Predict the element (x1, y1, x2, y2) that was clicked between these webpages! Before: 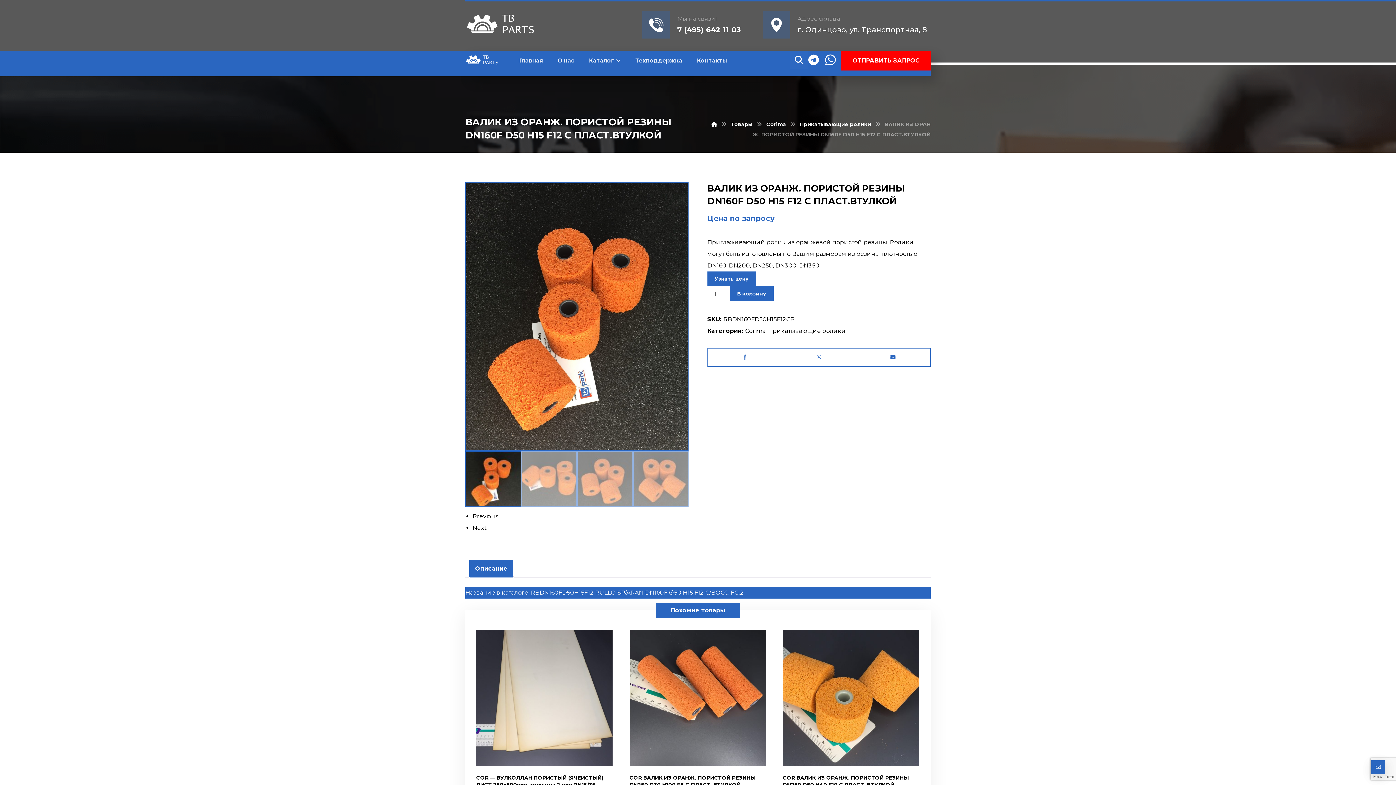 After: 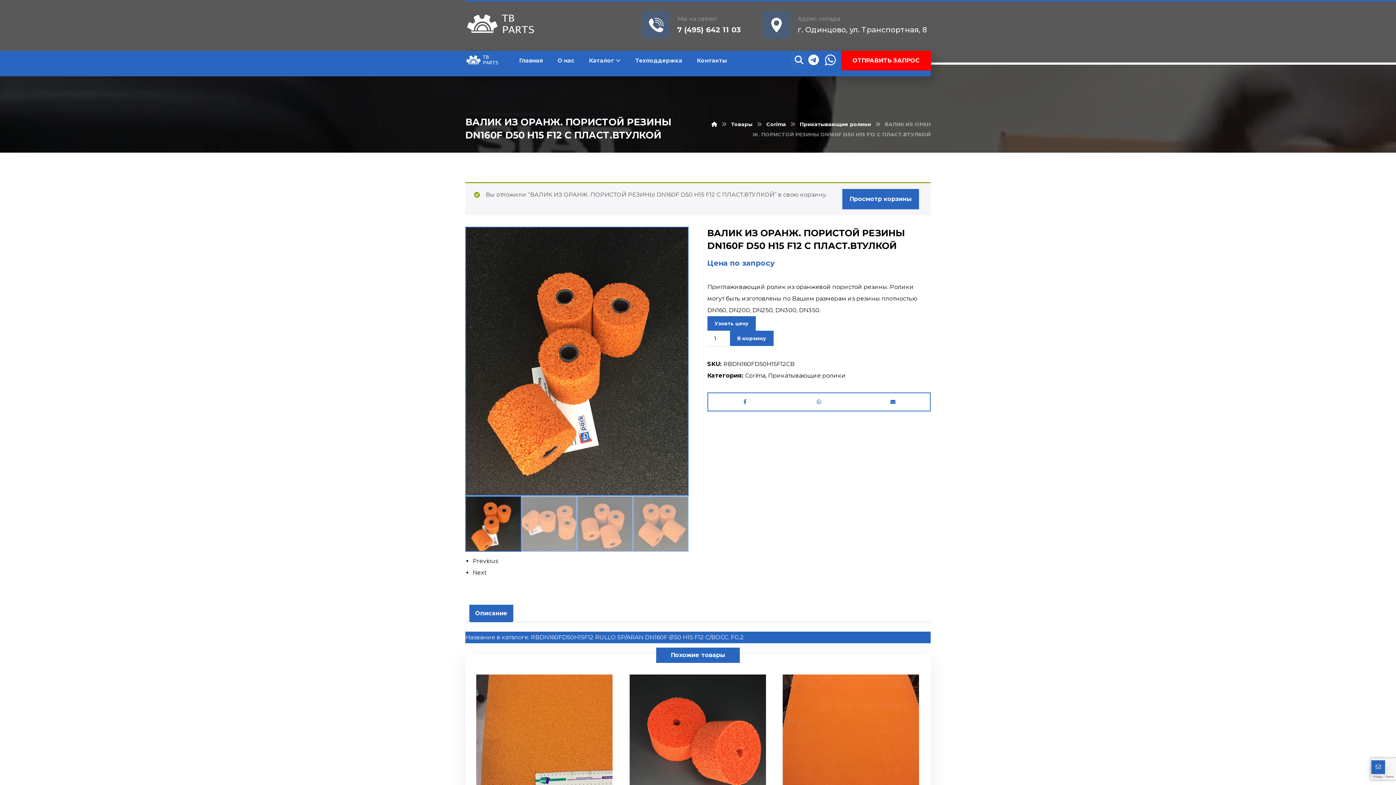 Action: label: В корзину bbox: (730, 286, 773, 301)